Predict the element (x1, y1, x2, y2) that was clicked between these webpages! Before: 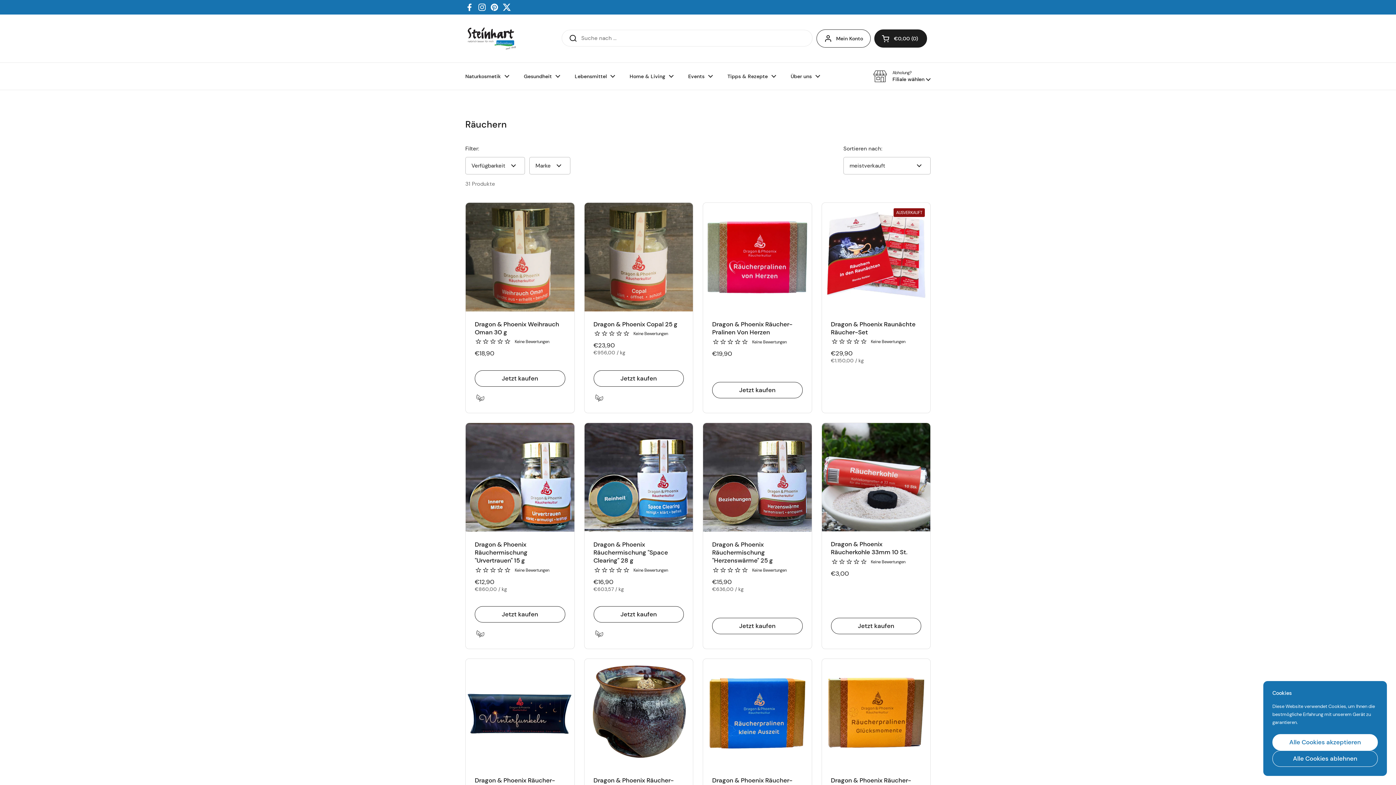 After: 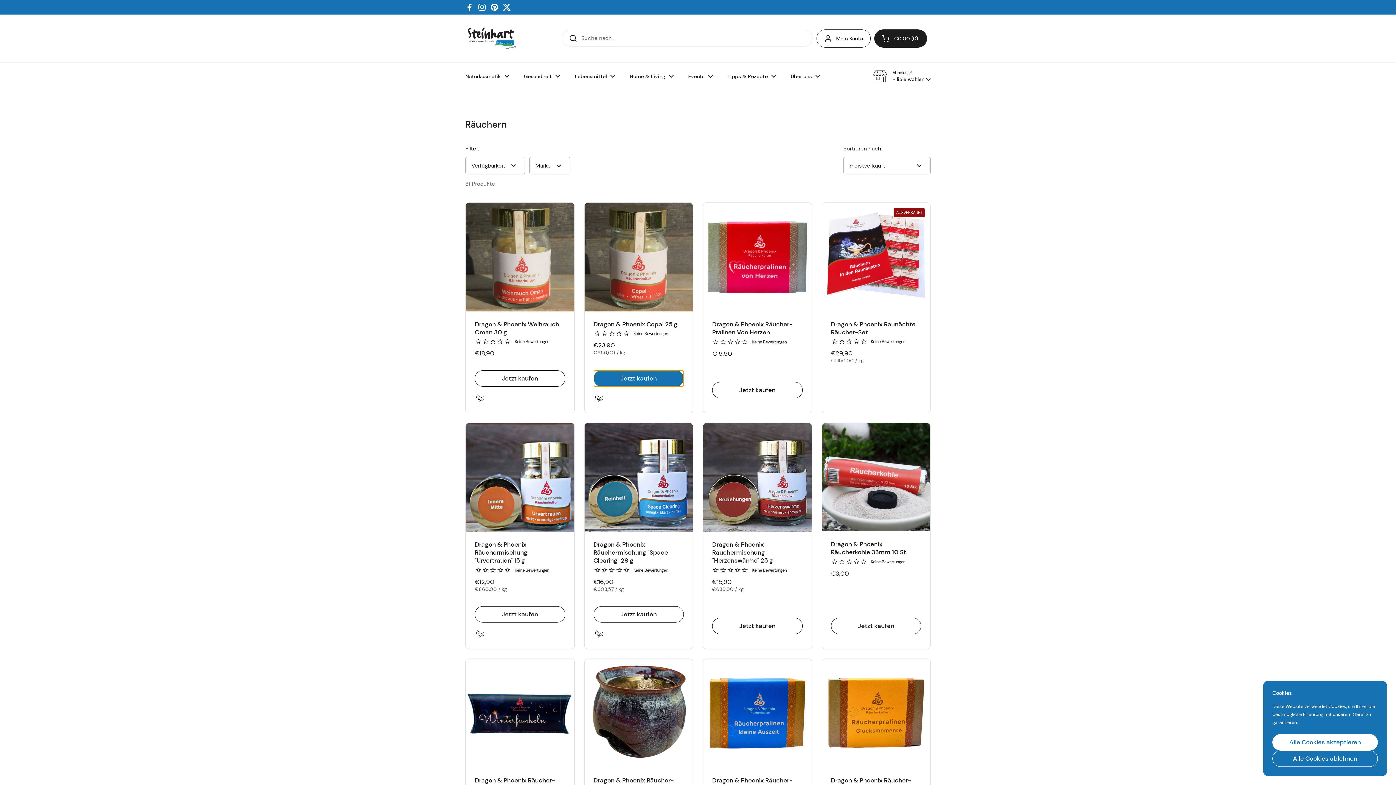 Action: label: Jetzt kaufen bbox: (593, 370, 684, 387)